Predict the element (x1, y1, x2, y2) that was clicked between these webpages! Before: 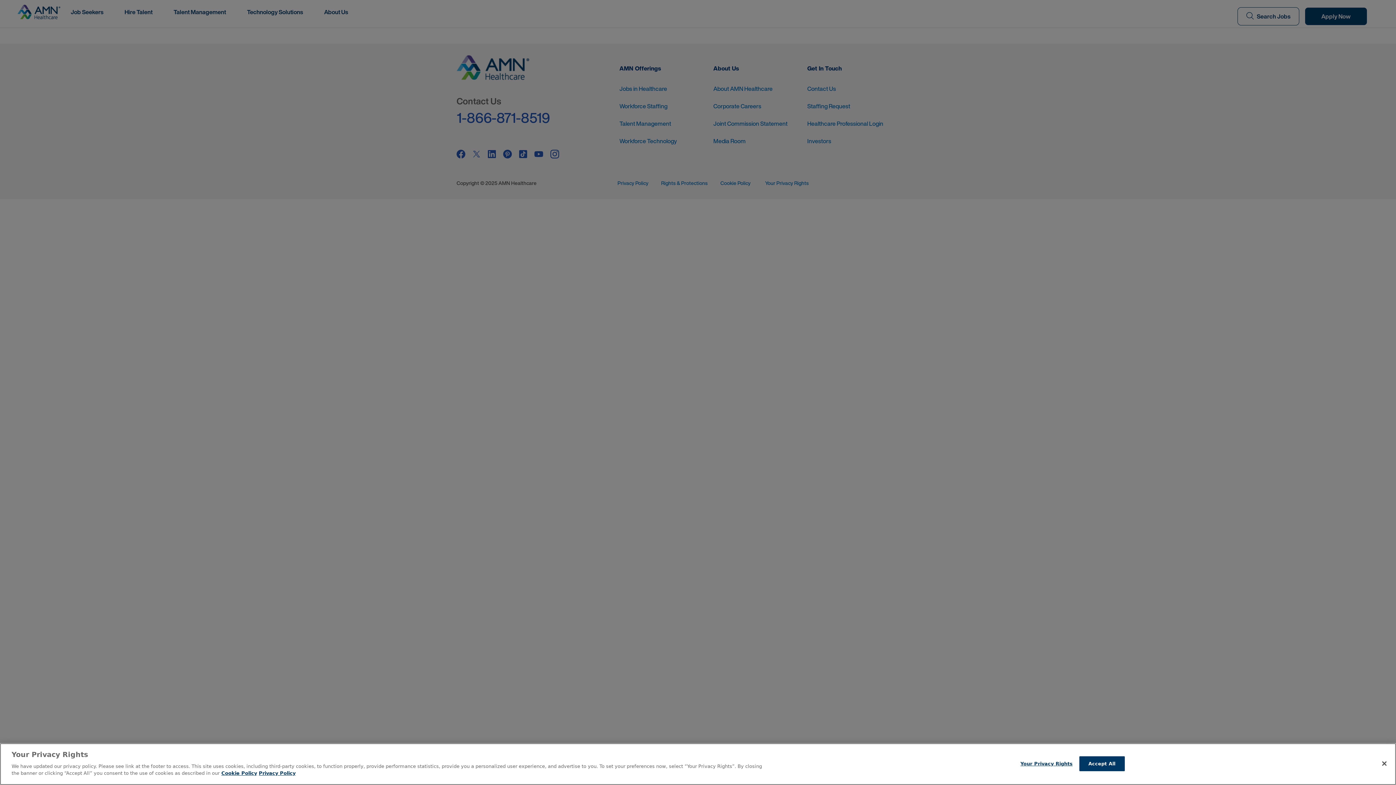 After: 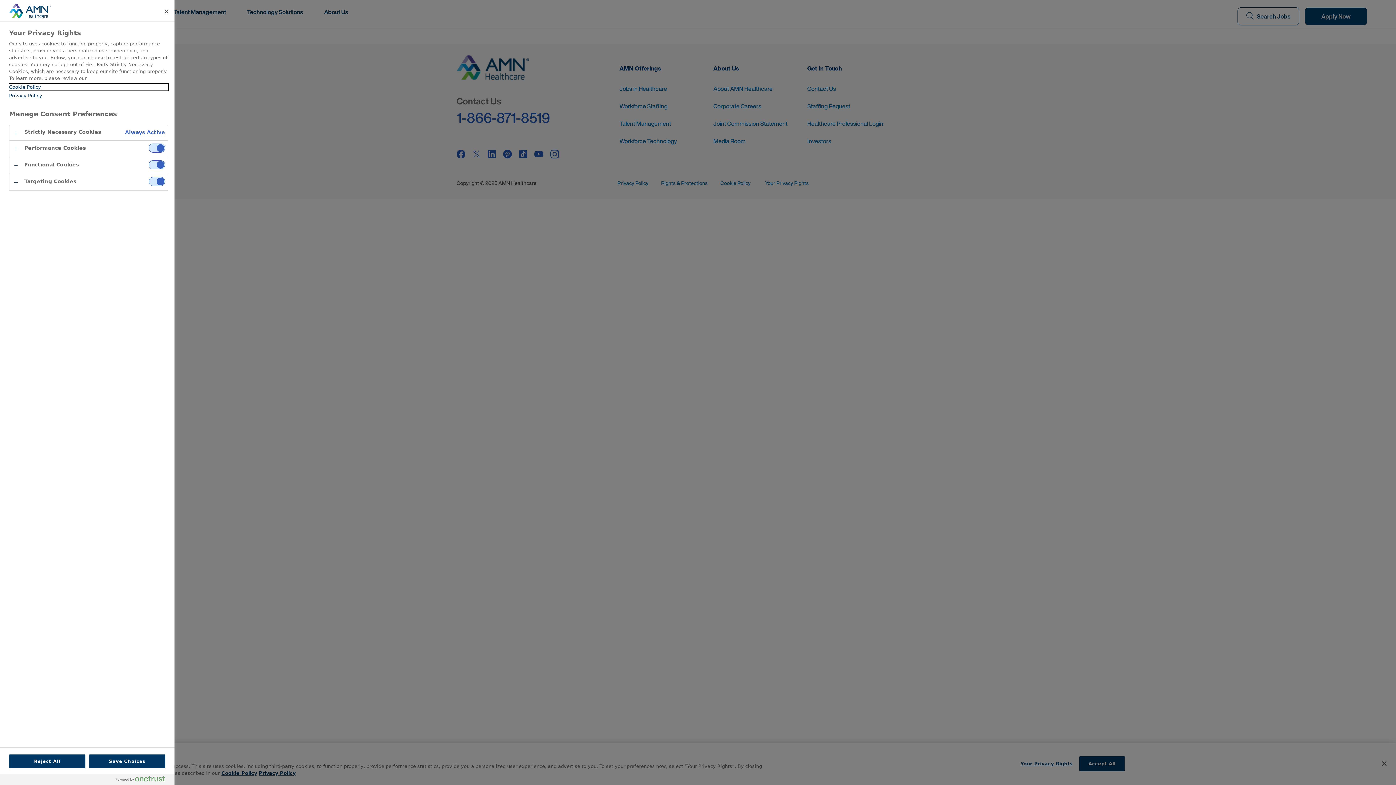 Action: bbox: (1020, 756, 1072, 771) label: Your Privacy Rights